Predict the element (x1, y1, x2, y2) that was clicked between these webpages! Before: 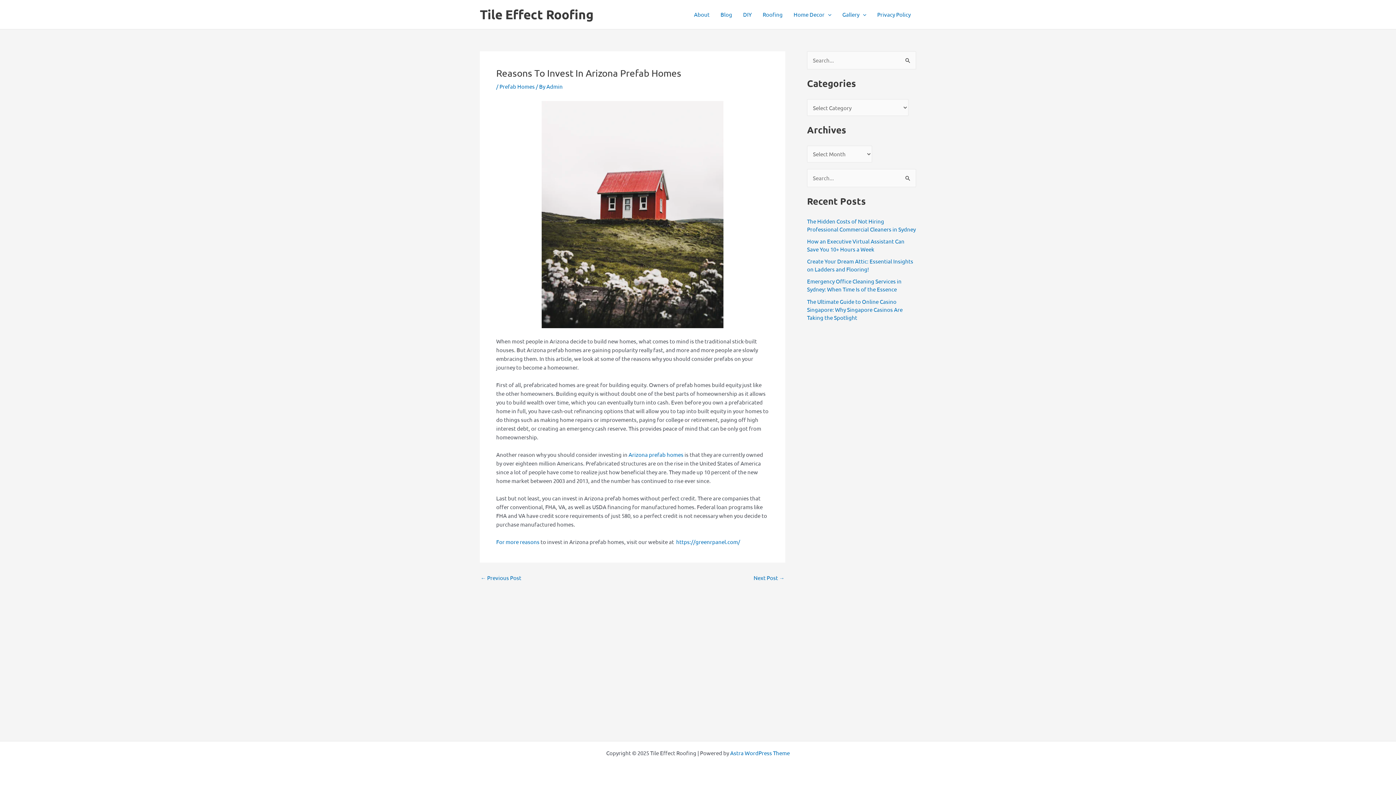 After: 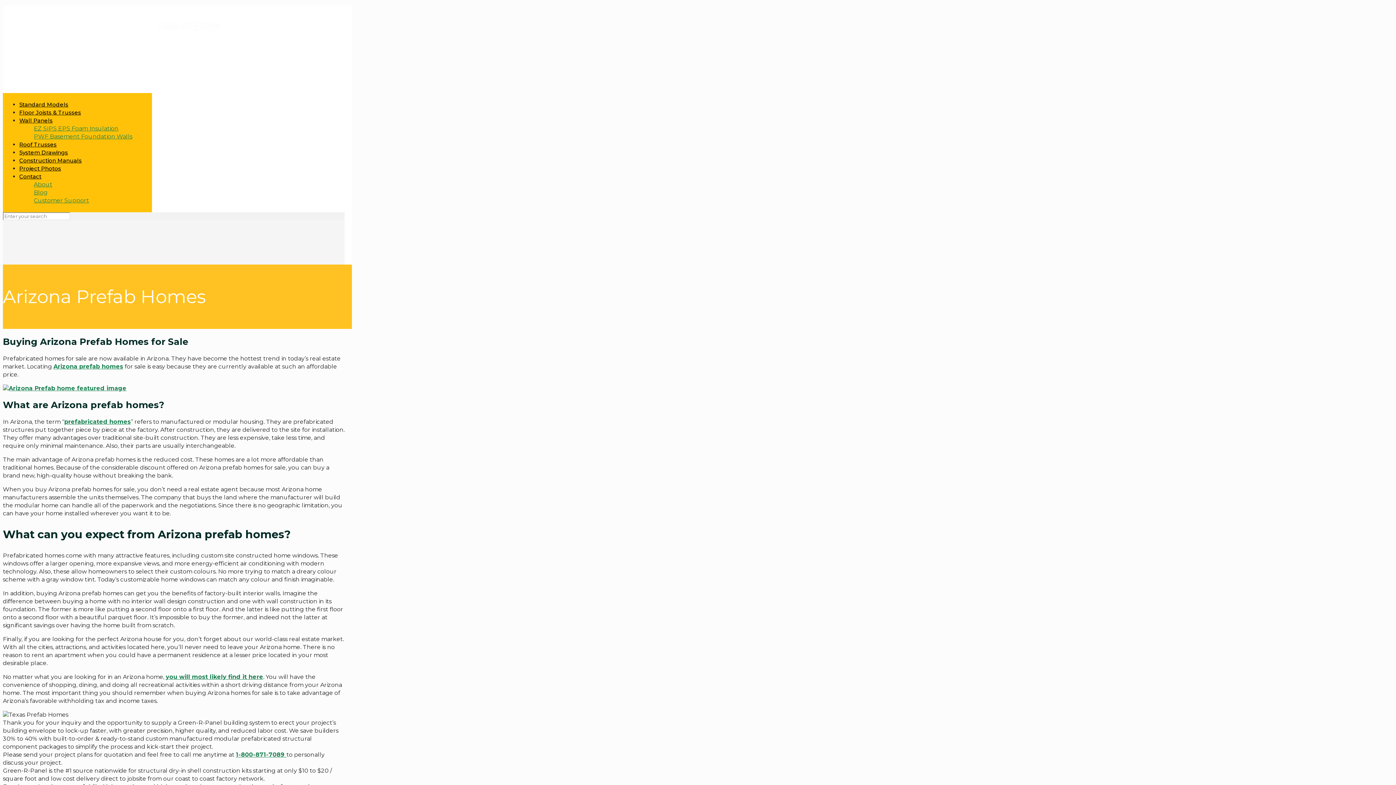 Action: bbox: (628, 451, 683, 458) label: Arizona prefab homes